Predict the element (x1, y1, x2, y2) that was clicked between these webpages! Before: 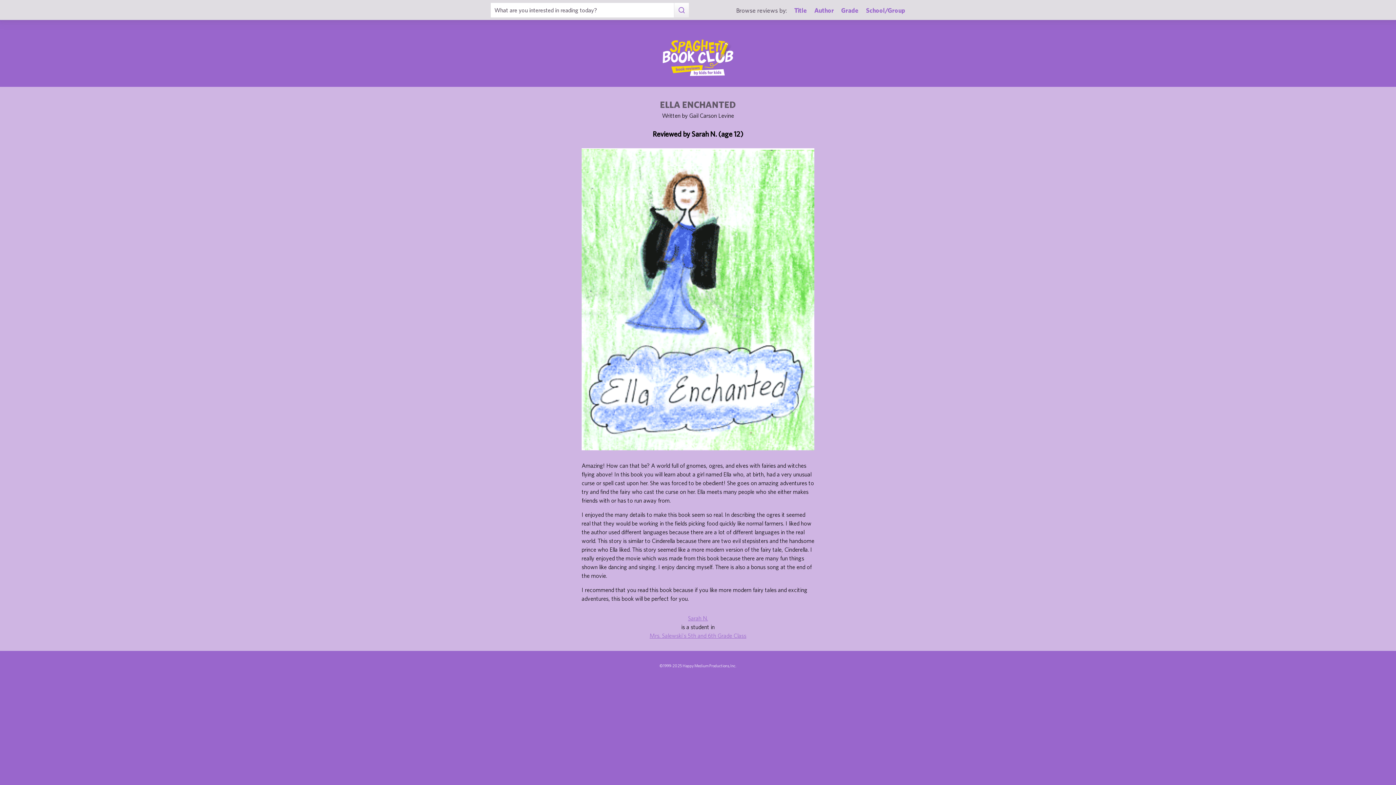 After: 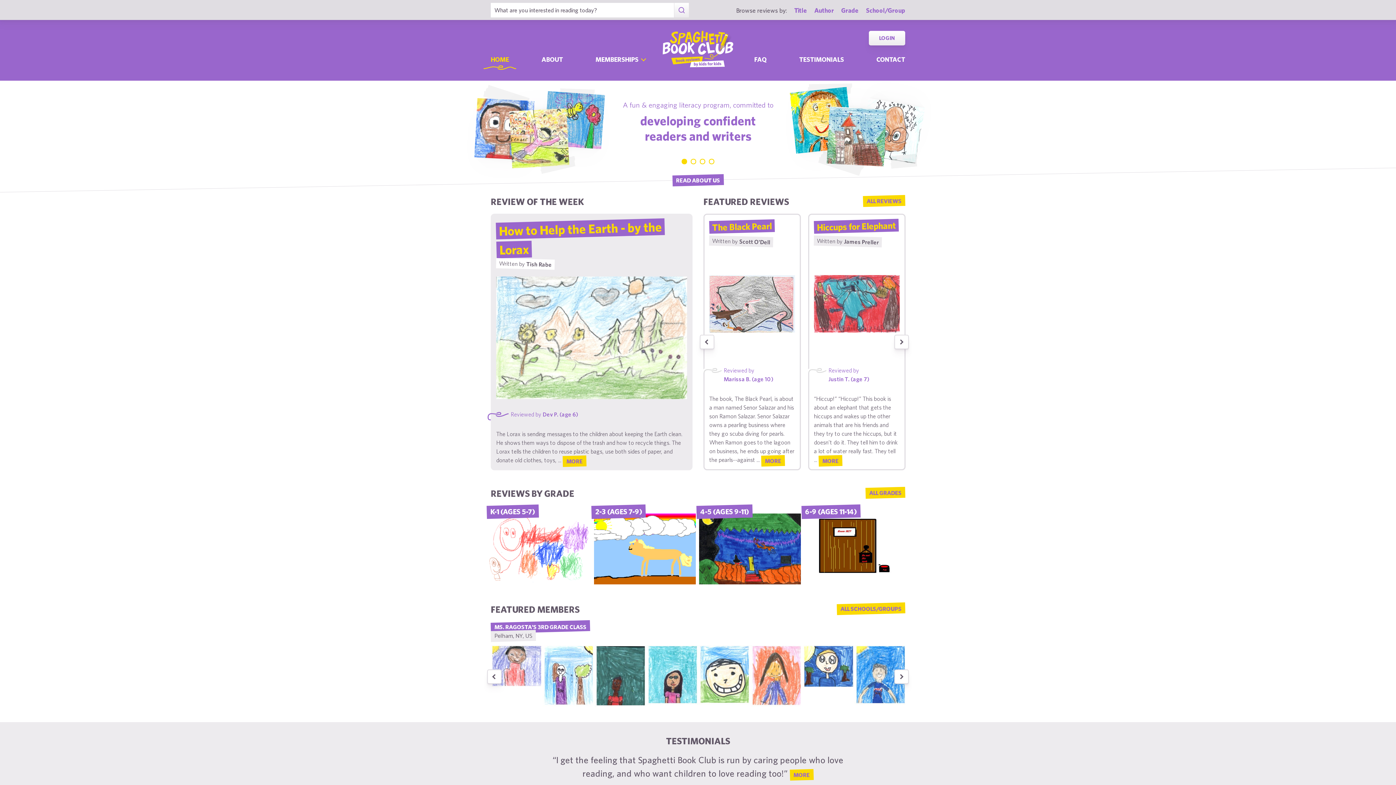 Action: label: Spaghetti Book Club - Book Reviews by Kids for Kids bbox: (662, 39, 733, 76)